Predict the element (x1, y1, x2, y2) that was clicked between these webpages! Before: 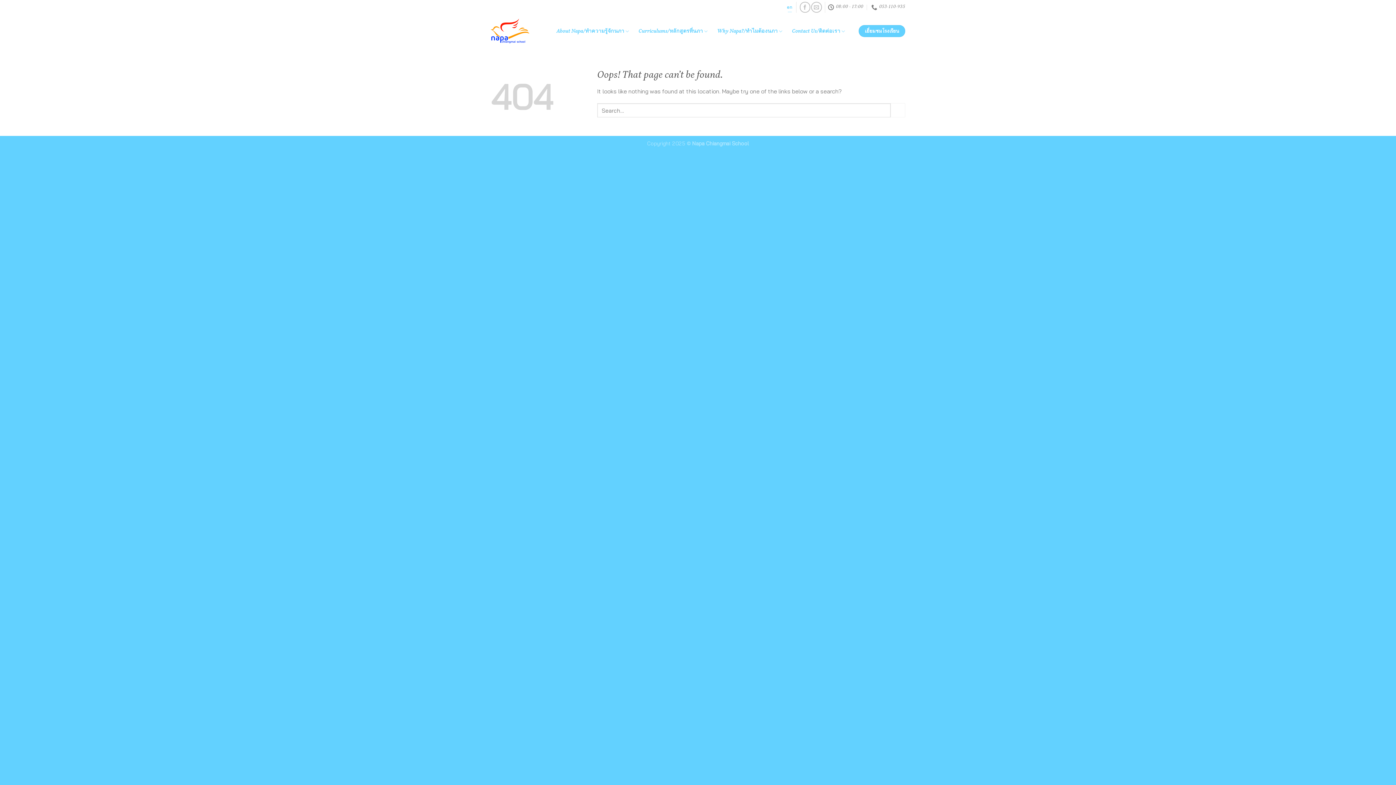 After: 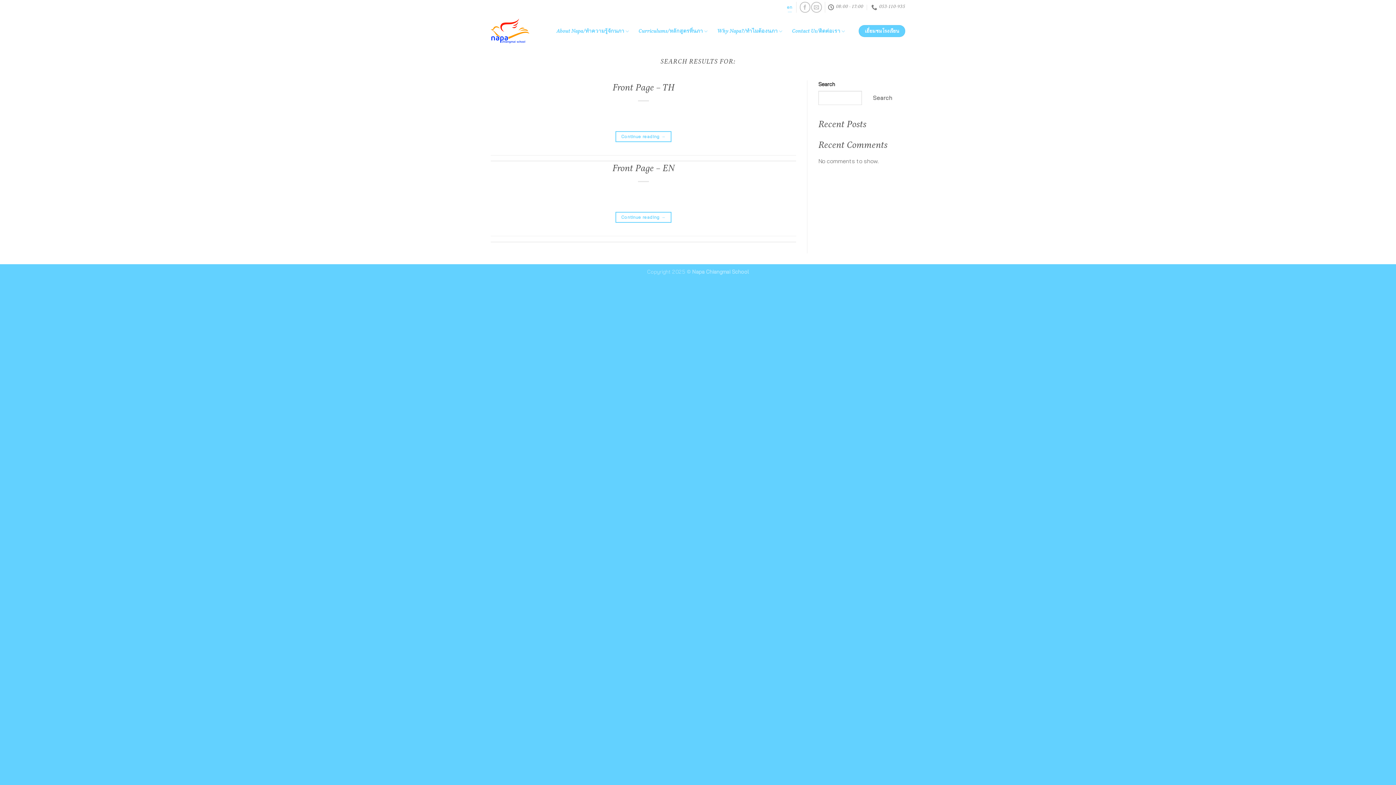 Action: bbox: (890, 103, 905, 117) label: Submit